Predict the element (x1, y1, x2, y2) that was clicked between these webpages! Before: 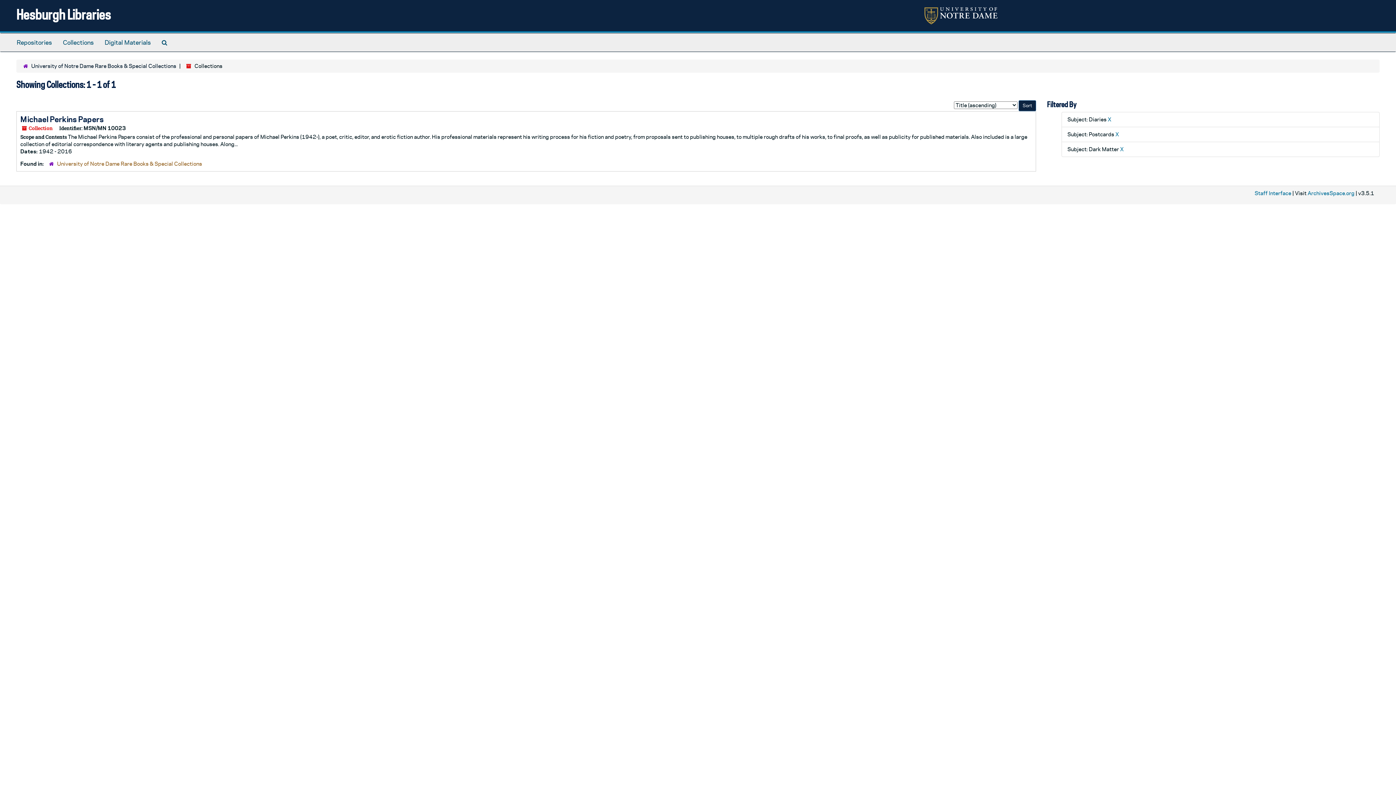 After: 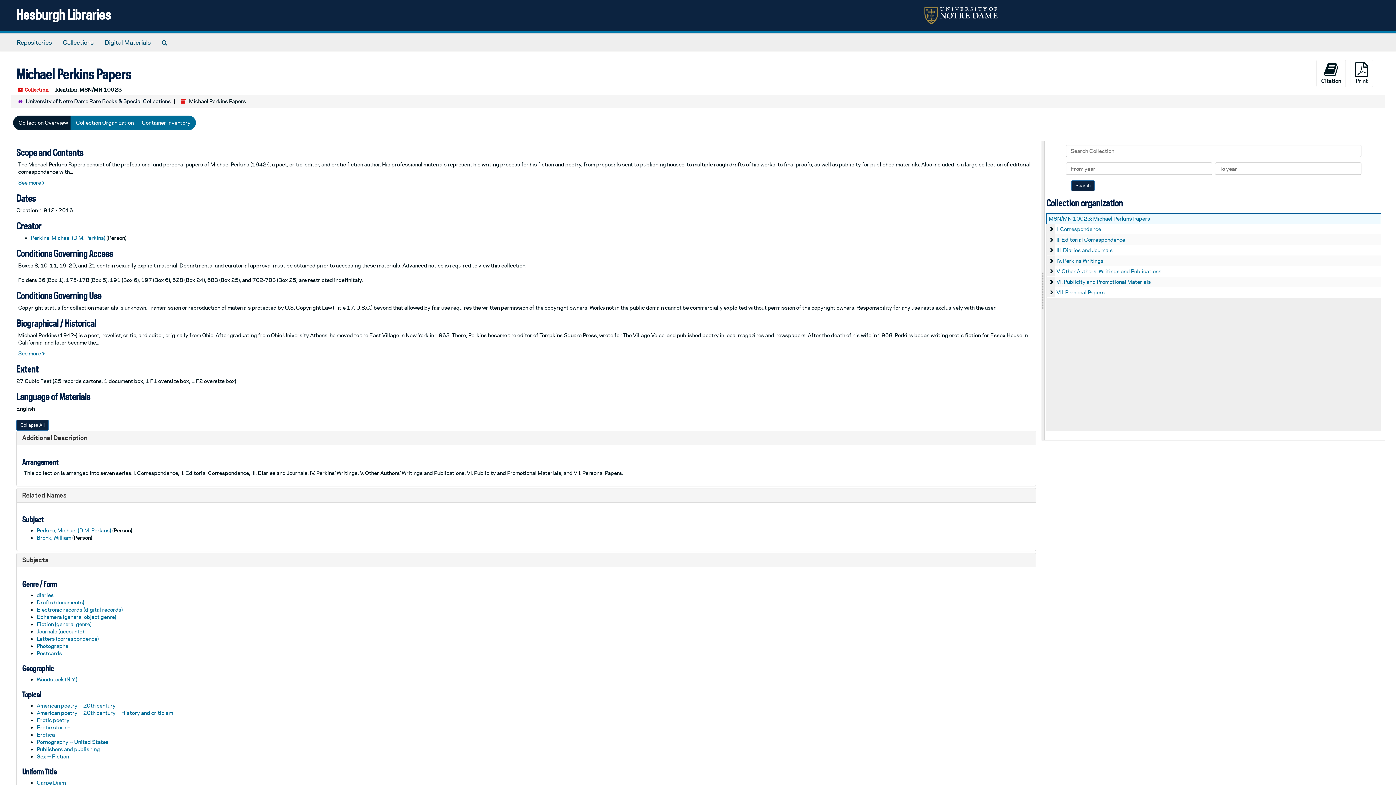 Action: label: Michael Perkins Papers bbox: (20, 114, 103, 123)